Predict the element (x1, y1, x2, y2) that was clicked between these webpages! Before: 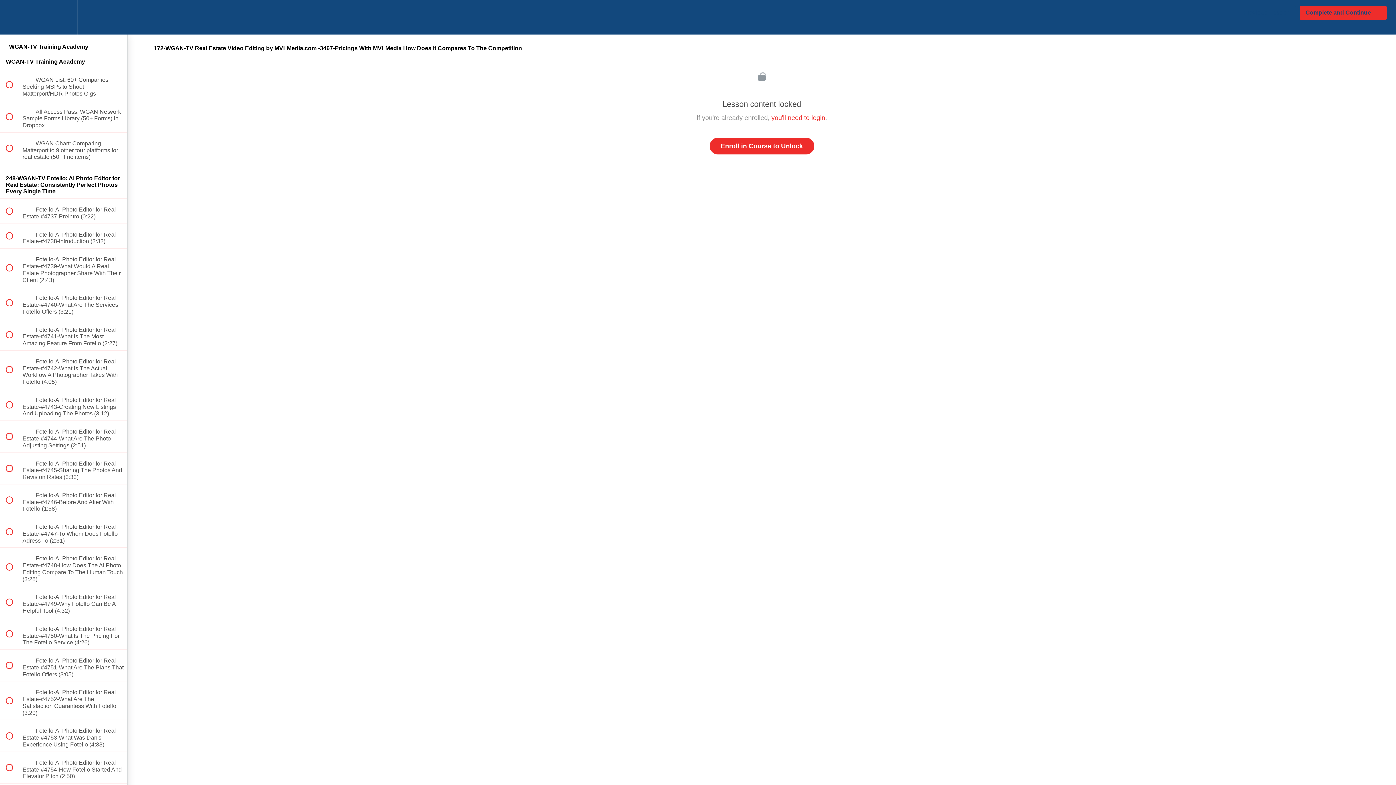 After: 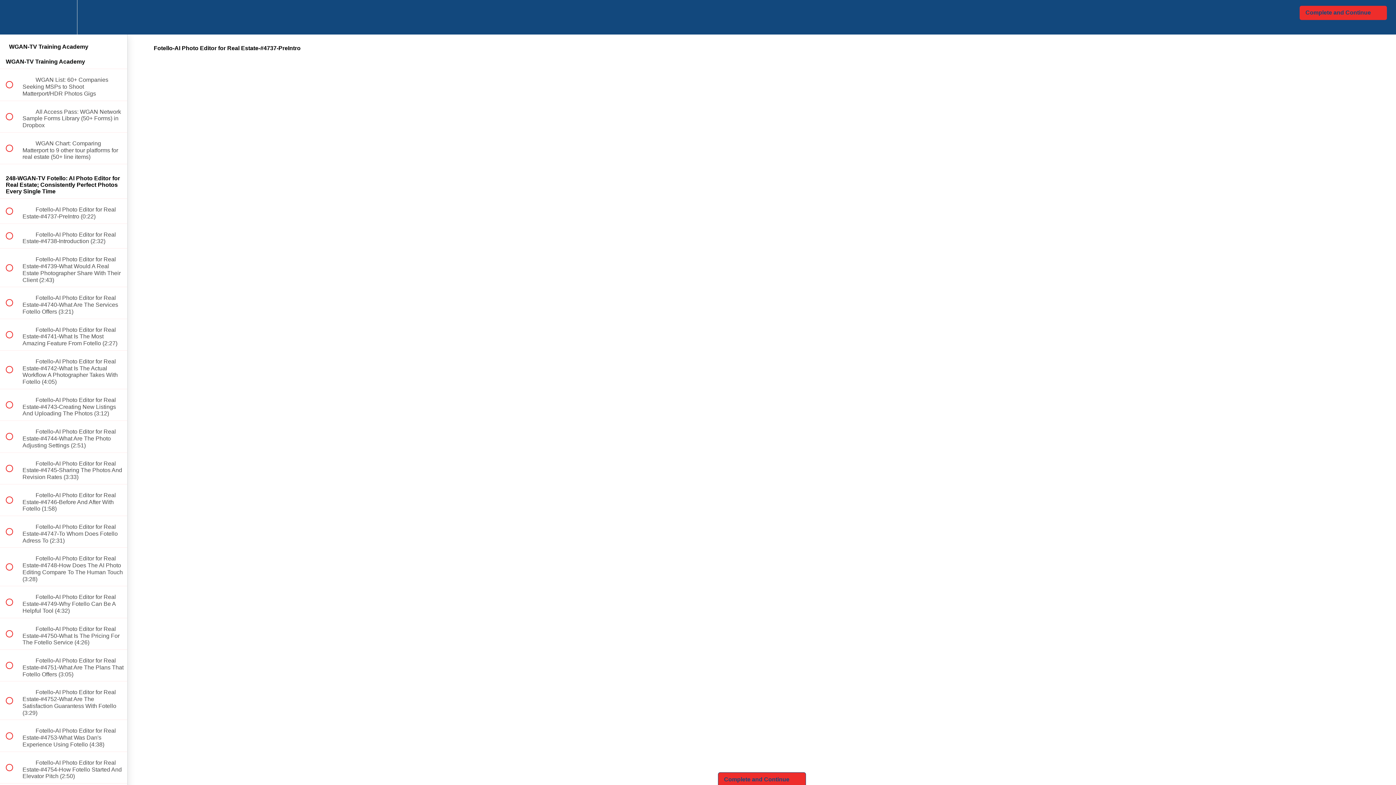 Action: label:  
 Fotello-AI Photo Editor for Real Estate-#4737-PreIntro (0:22) bbox: (0, 198, 127, 223)